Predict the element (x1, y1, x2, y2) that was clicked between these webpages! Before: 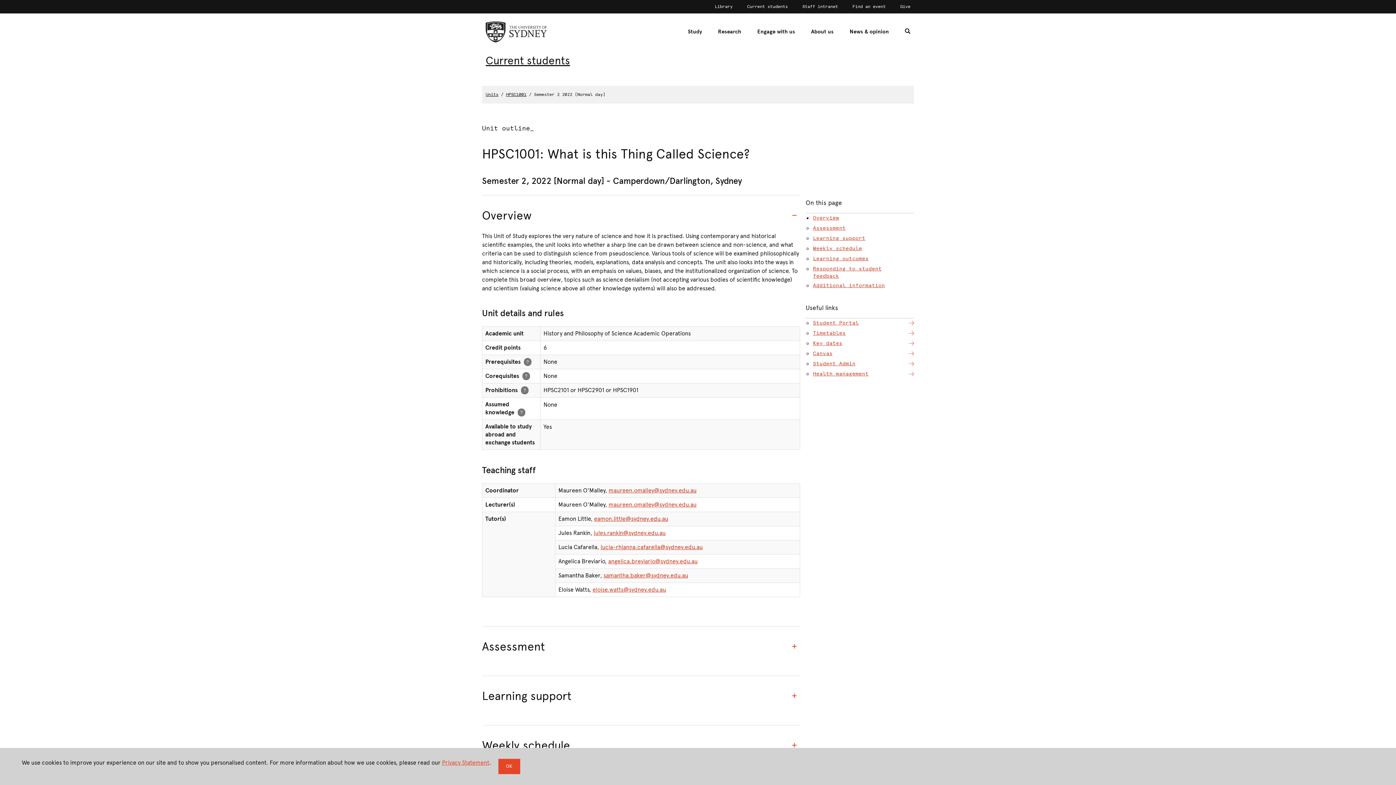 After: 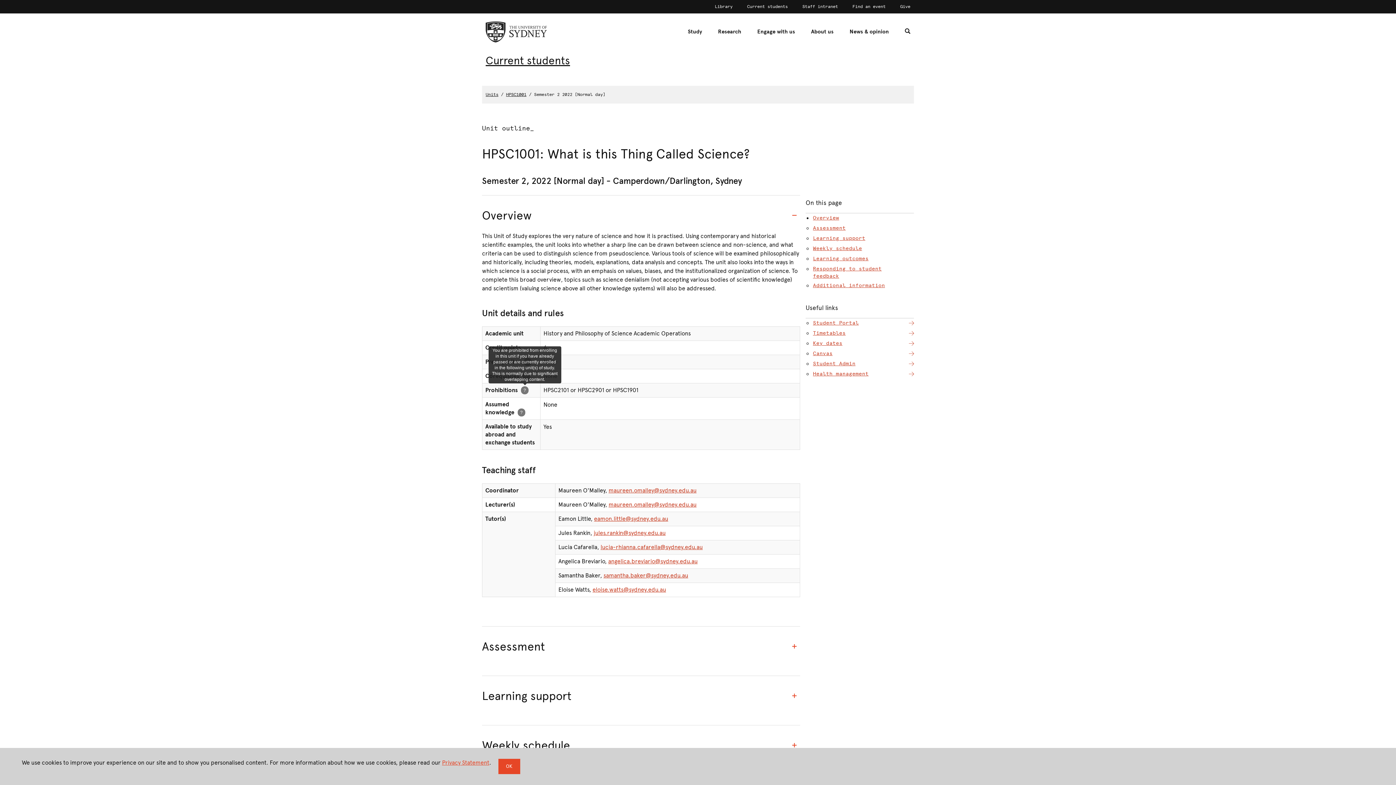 Action: label: You are prohibited from enrolling in this unit if you have already passed or are currently enrolled in the following unit(s) of study. This is normally due to significant overlapping content. bbox: (521, 386, 528, 394)